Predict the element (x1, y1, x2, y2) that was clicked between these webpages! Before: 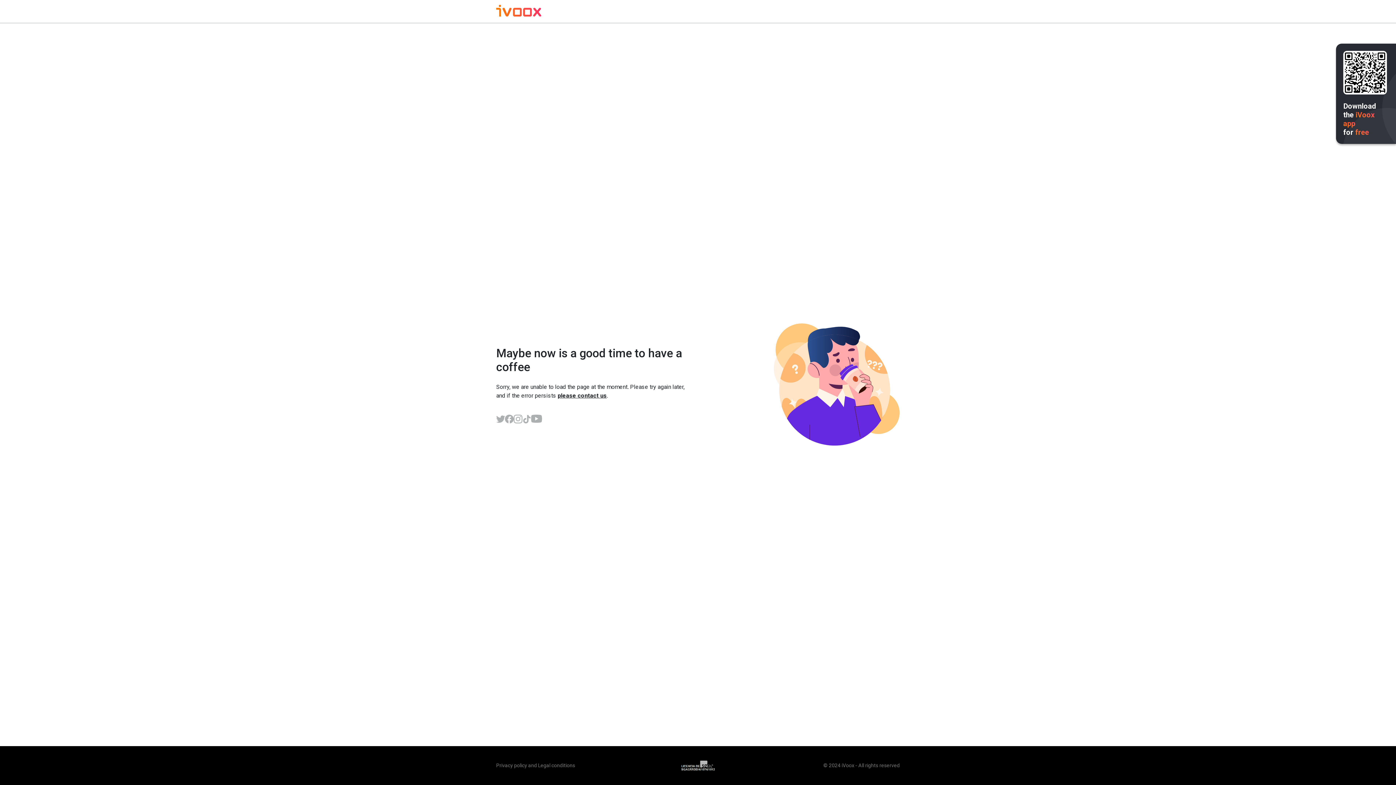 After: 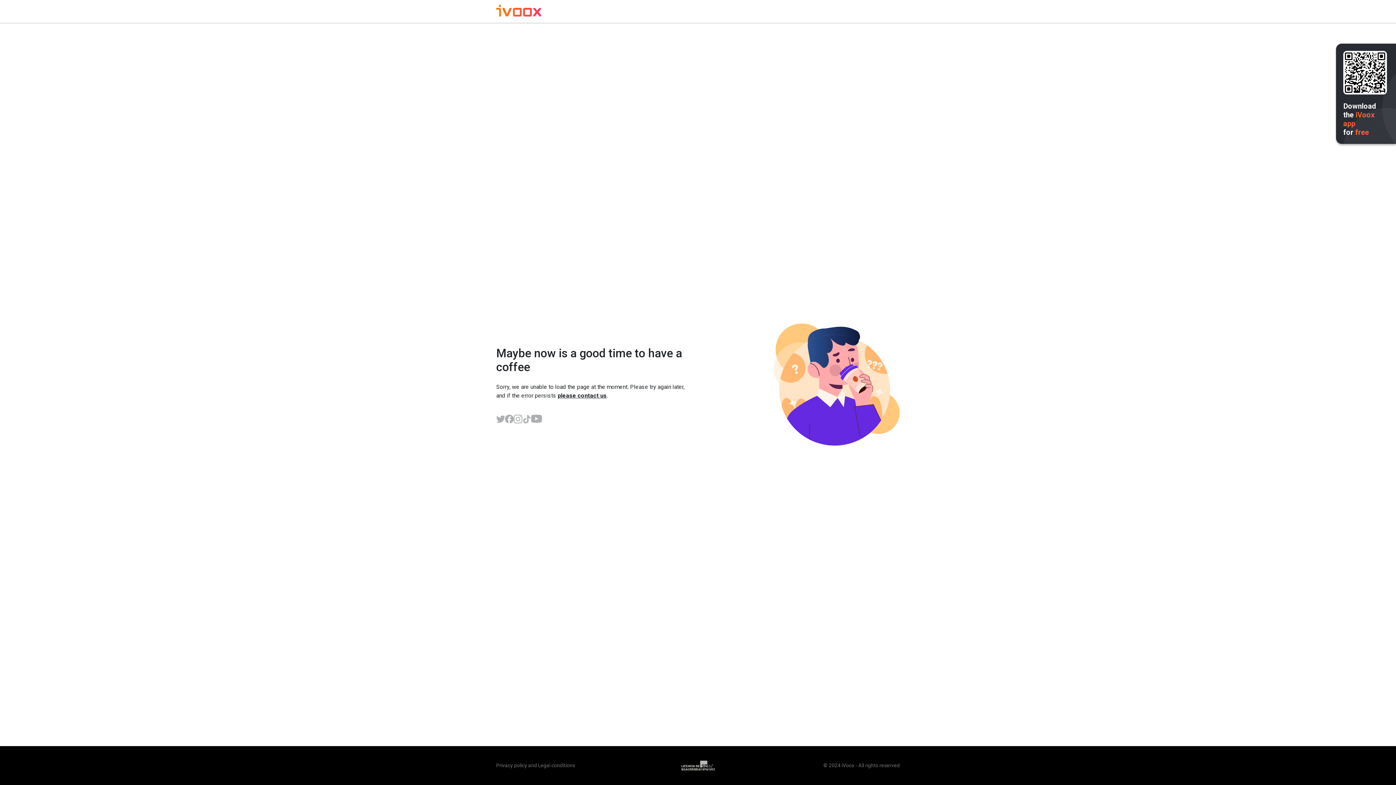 Action: bbox: (531, 414, 542, 423)